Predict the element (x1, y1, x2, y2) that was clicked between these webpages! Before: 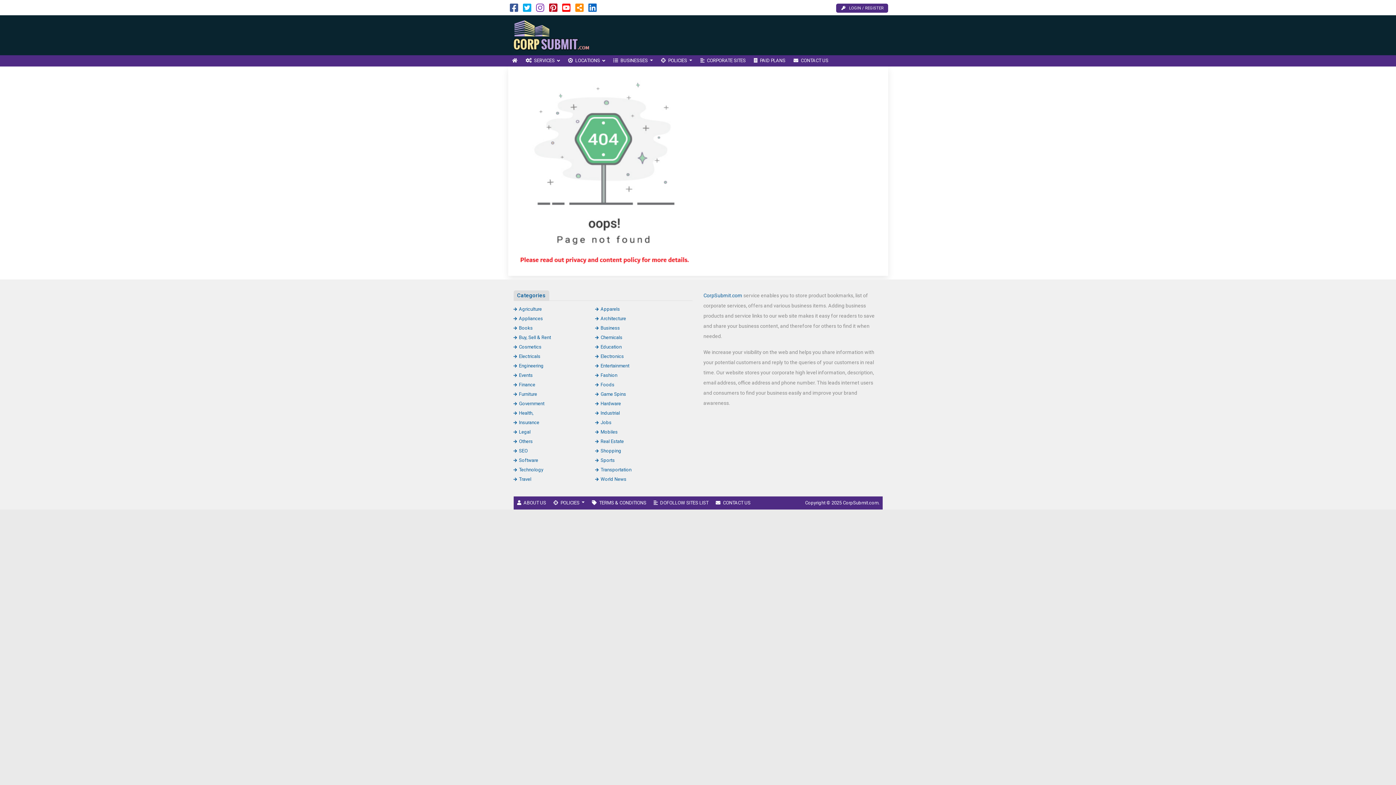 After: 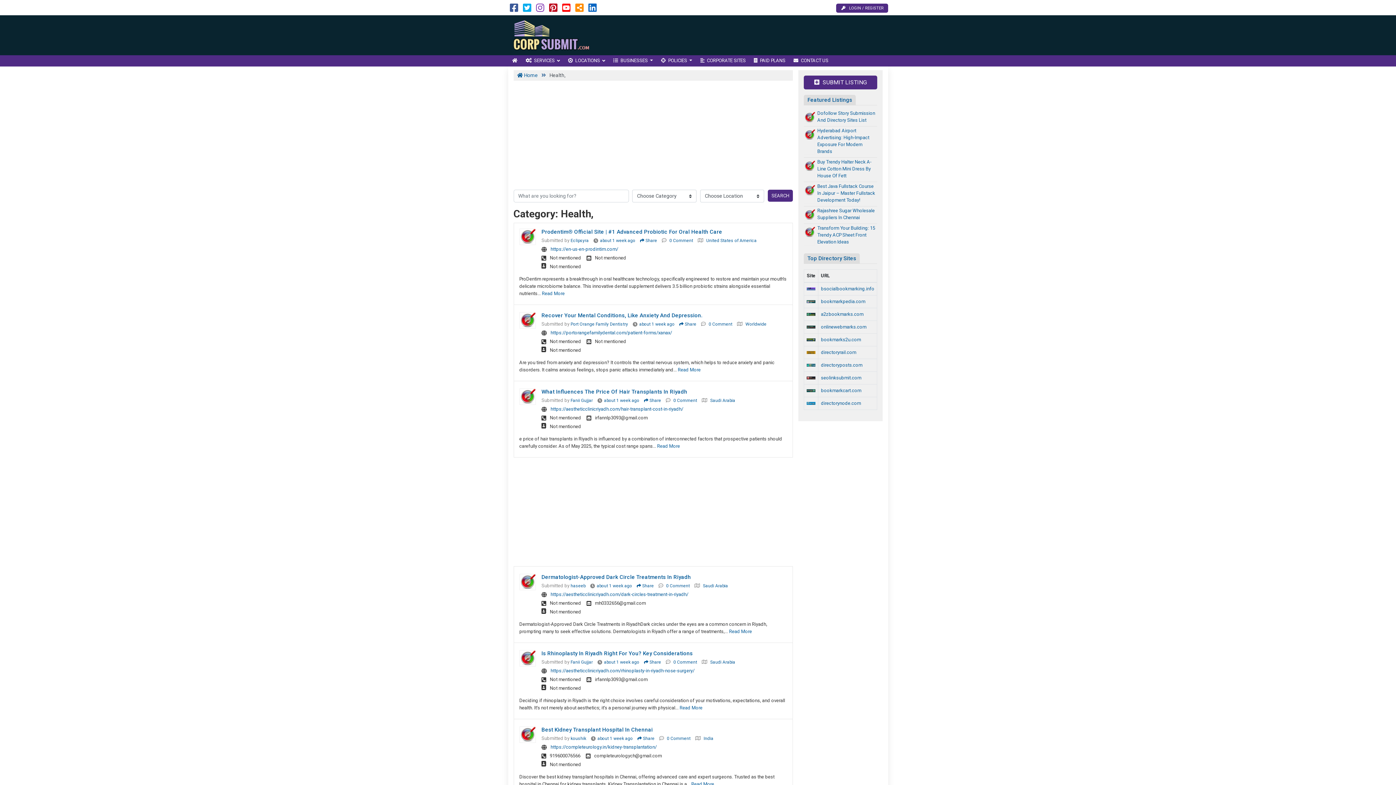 Action: bbox: (513, 410, 533, 415) label: Health,